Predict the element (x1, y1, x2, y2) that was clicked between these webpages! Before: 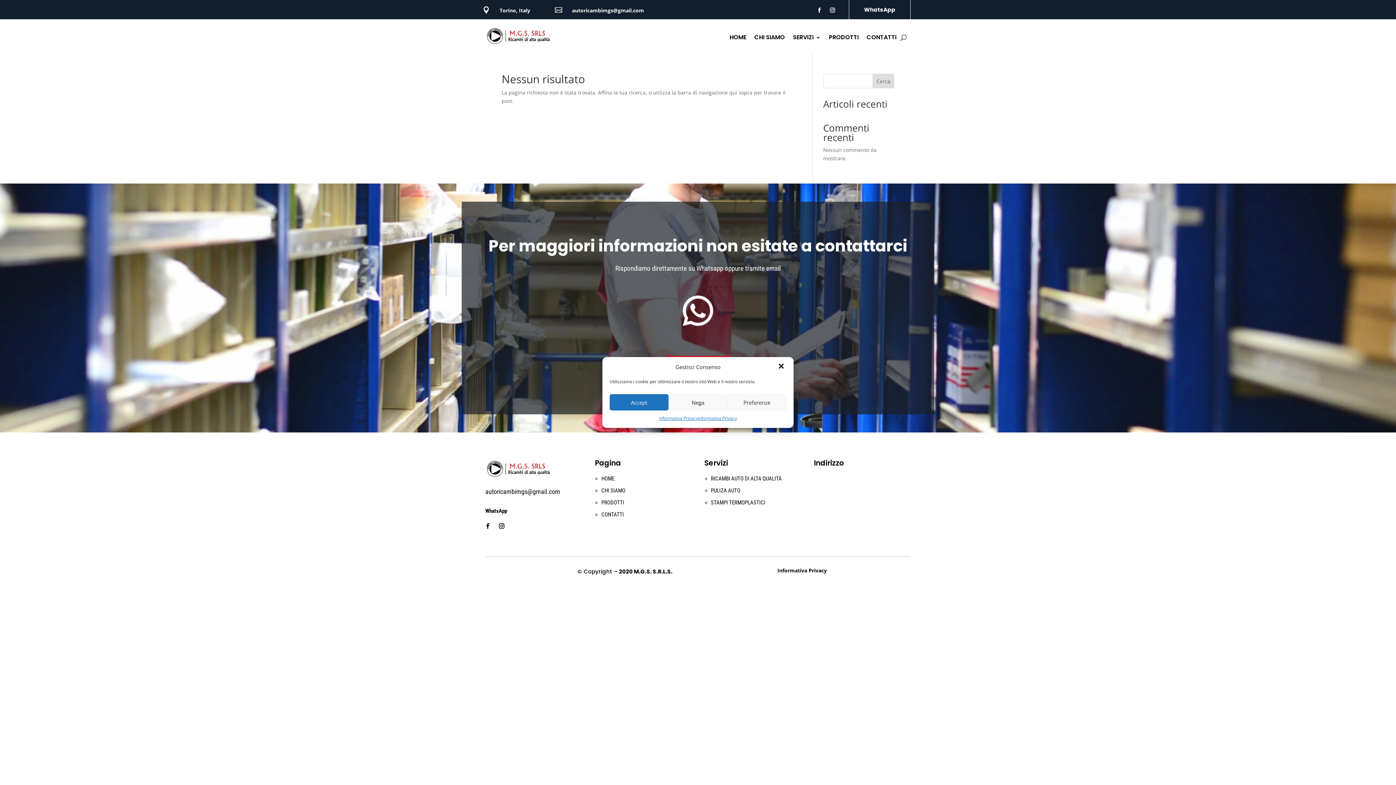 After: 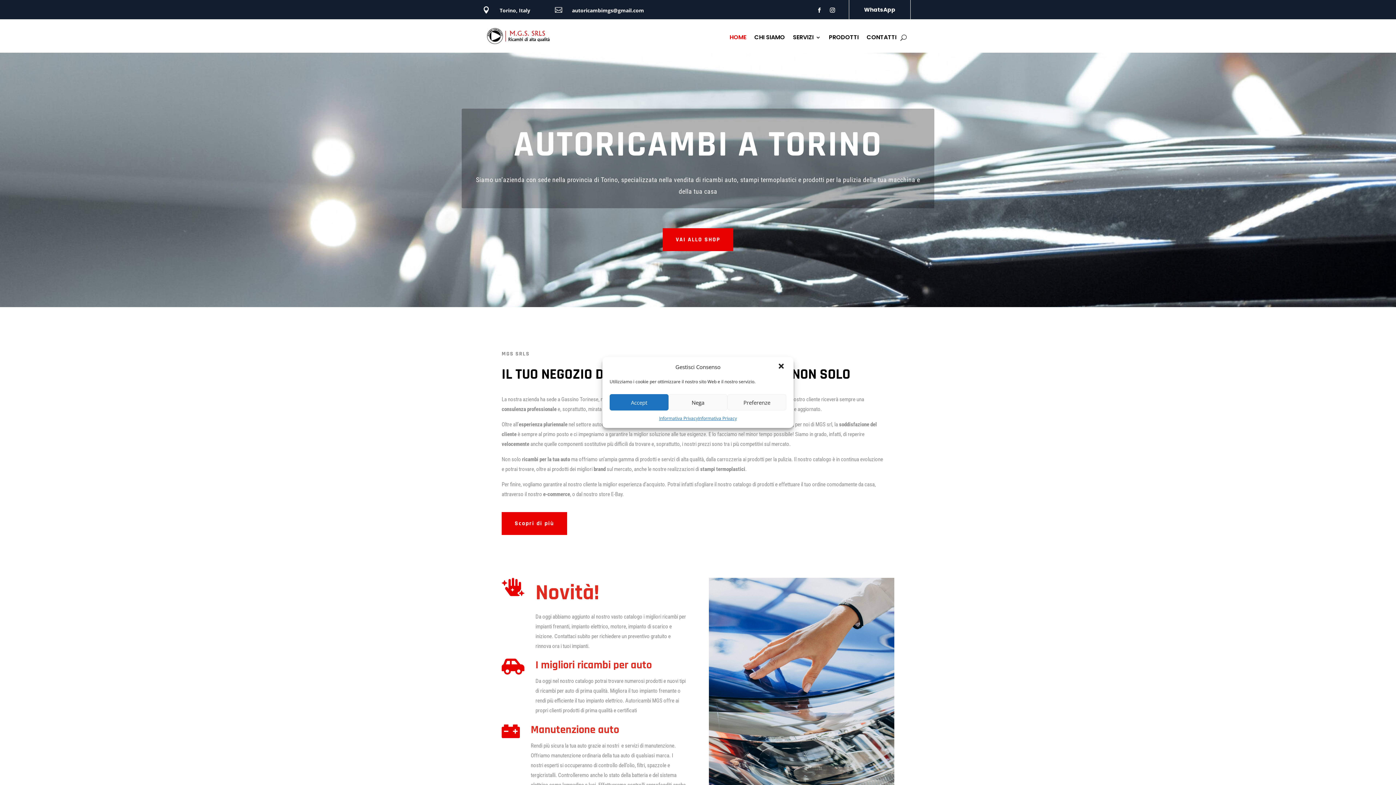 Action: label: HOME bbox: (729, 34, 746, 42)